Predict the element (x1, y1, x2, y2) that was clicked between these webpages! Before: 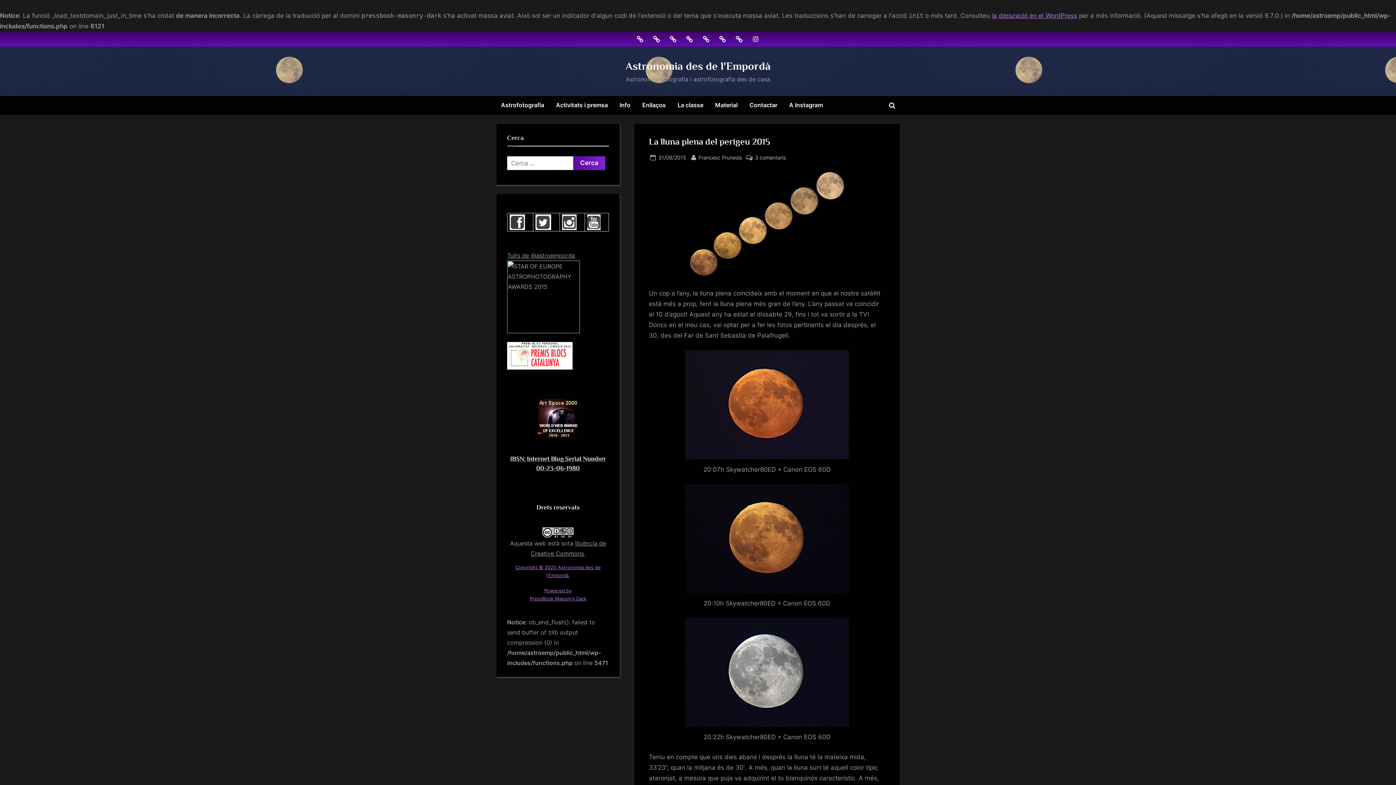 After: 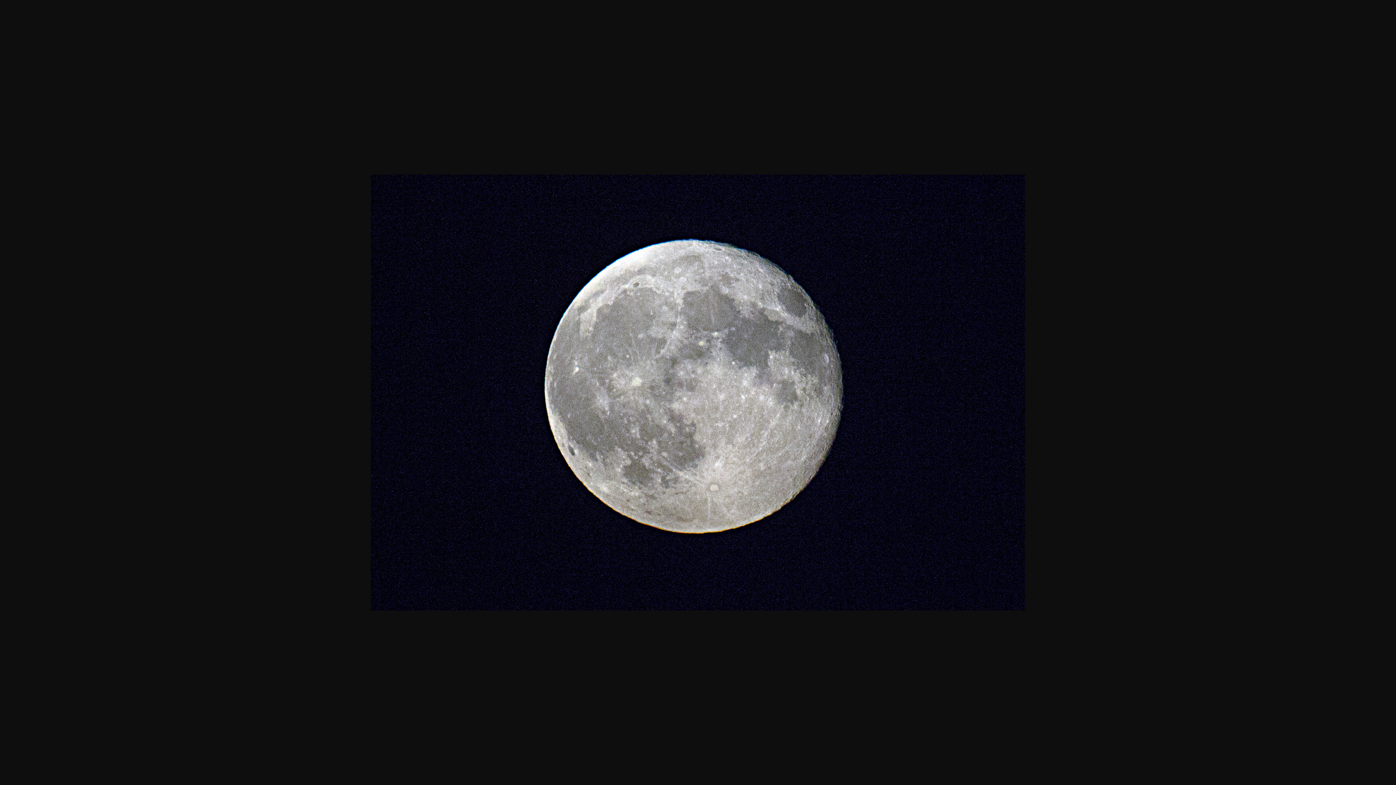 Action: bbox: (685, 618, 849, 727)